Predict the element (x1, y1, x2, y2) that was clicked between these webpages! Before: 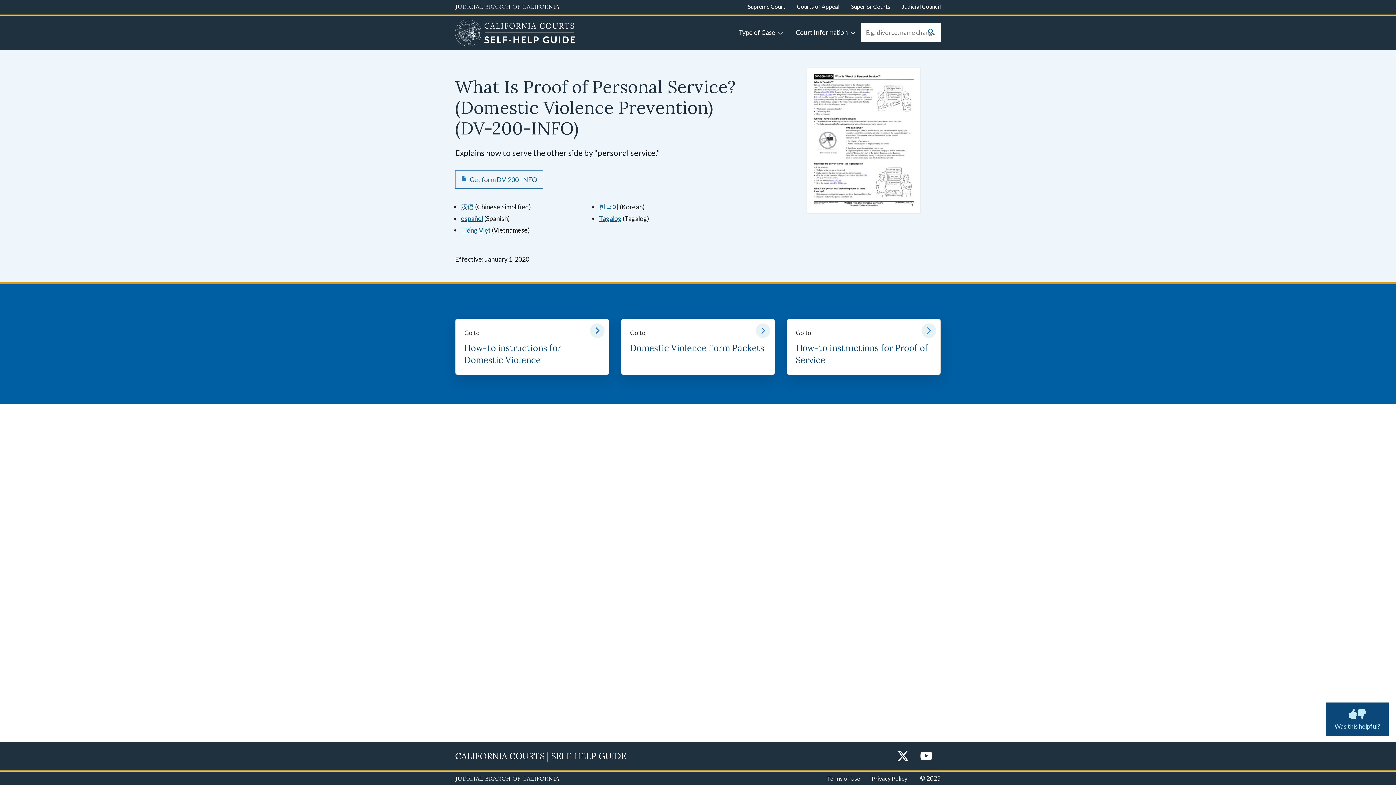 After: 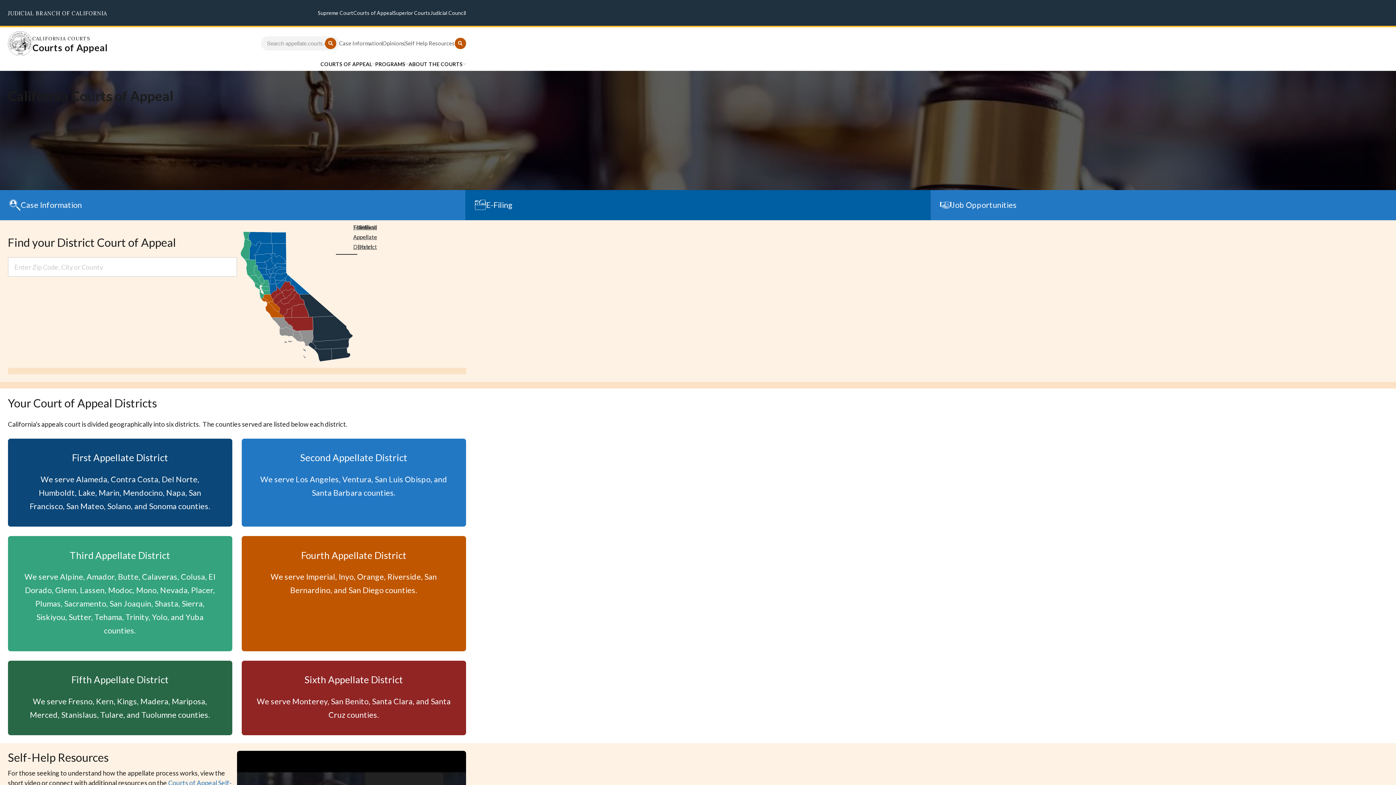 Action: label: Courts of Appeal bbox: (797, 2, 839, 9)